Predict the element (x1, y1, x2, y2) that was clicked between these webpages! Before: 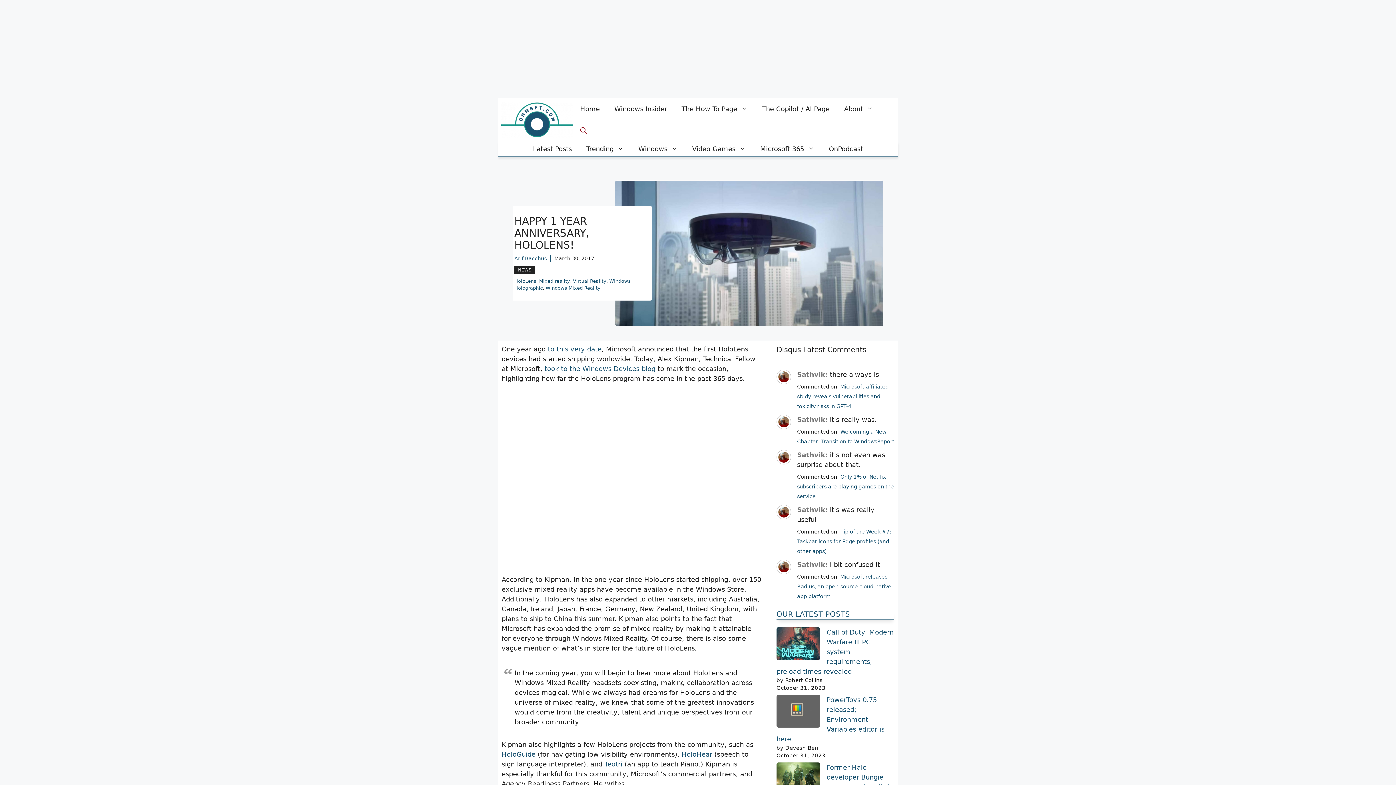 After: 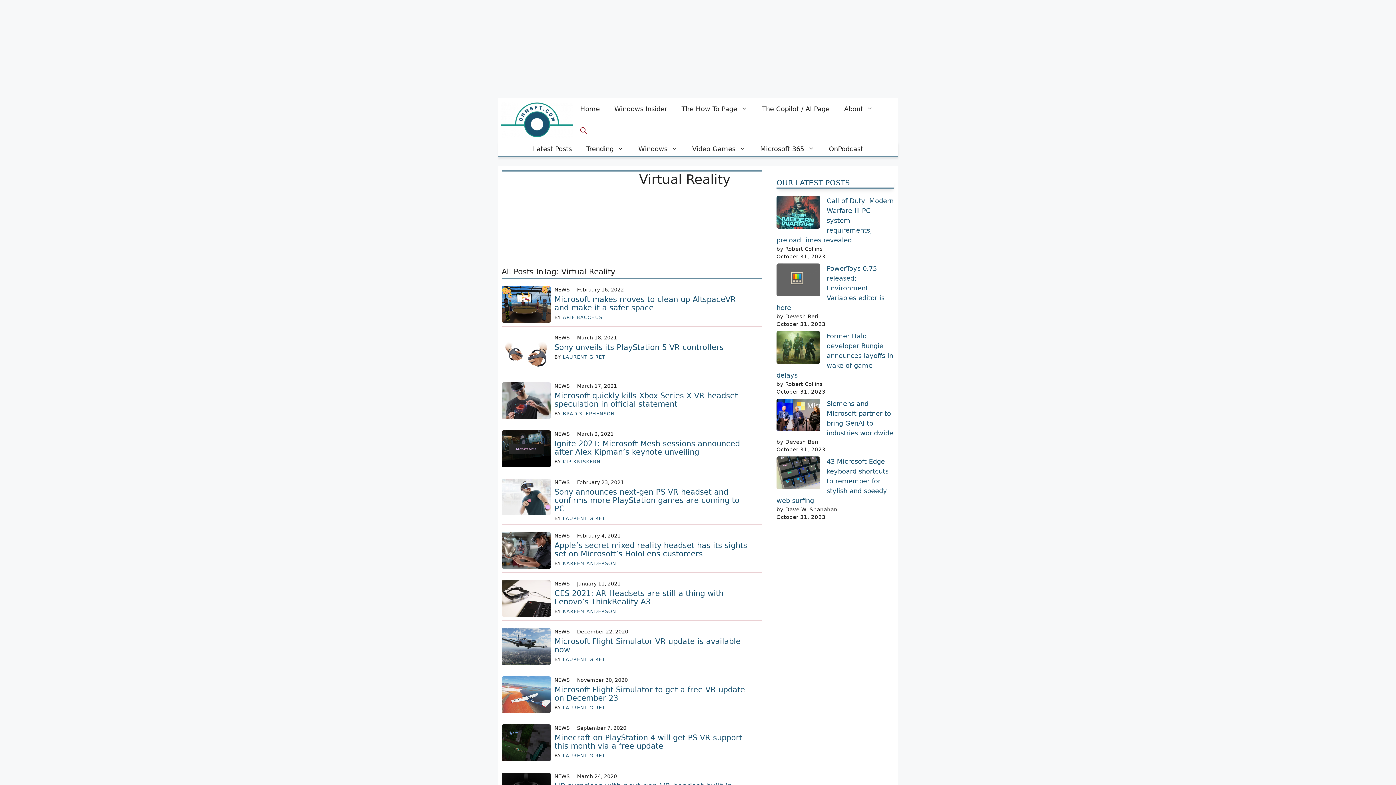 Action: bbox: (573, 278, 606, 284) label: Virtual Reality